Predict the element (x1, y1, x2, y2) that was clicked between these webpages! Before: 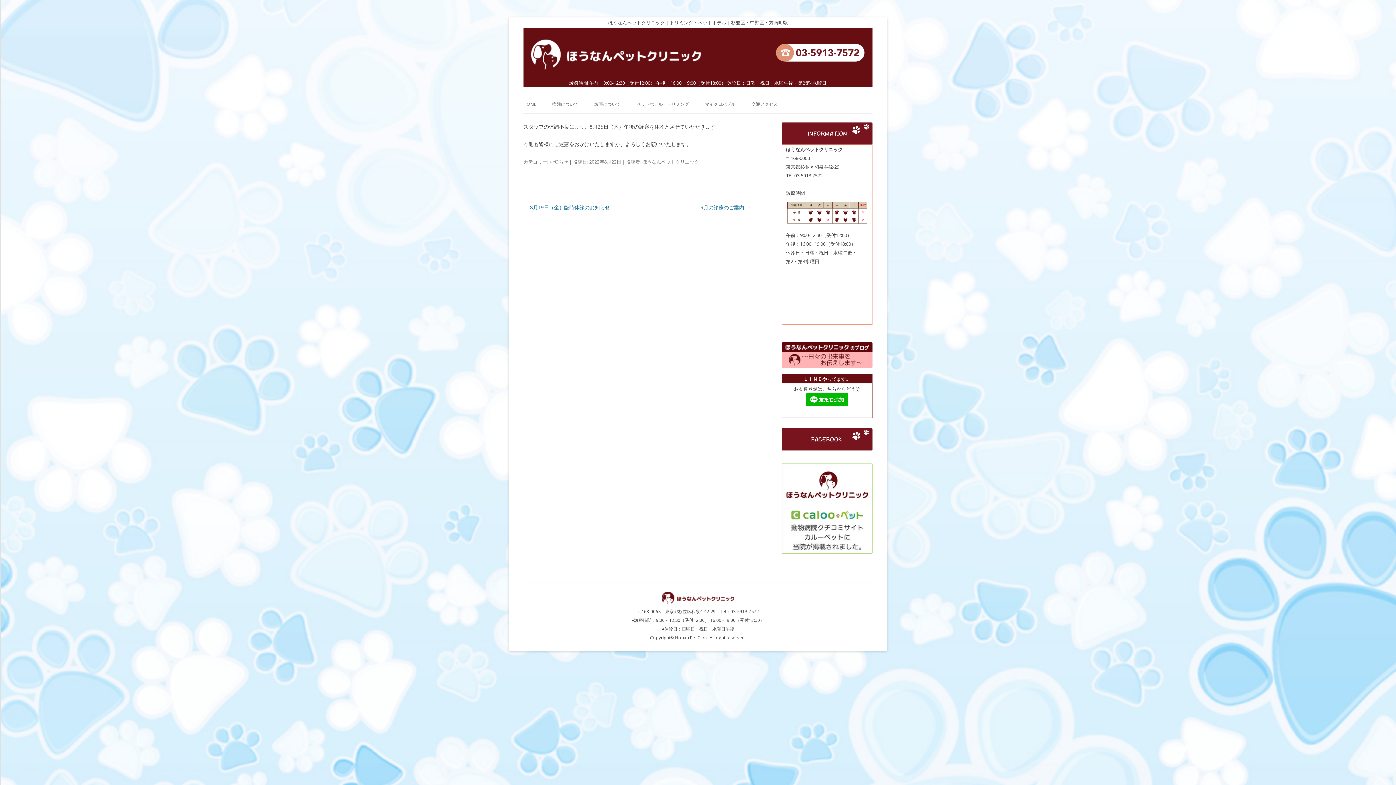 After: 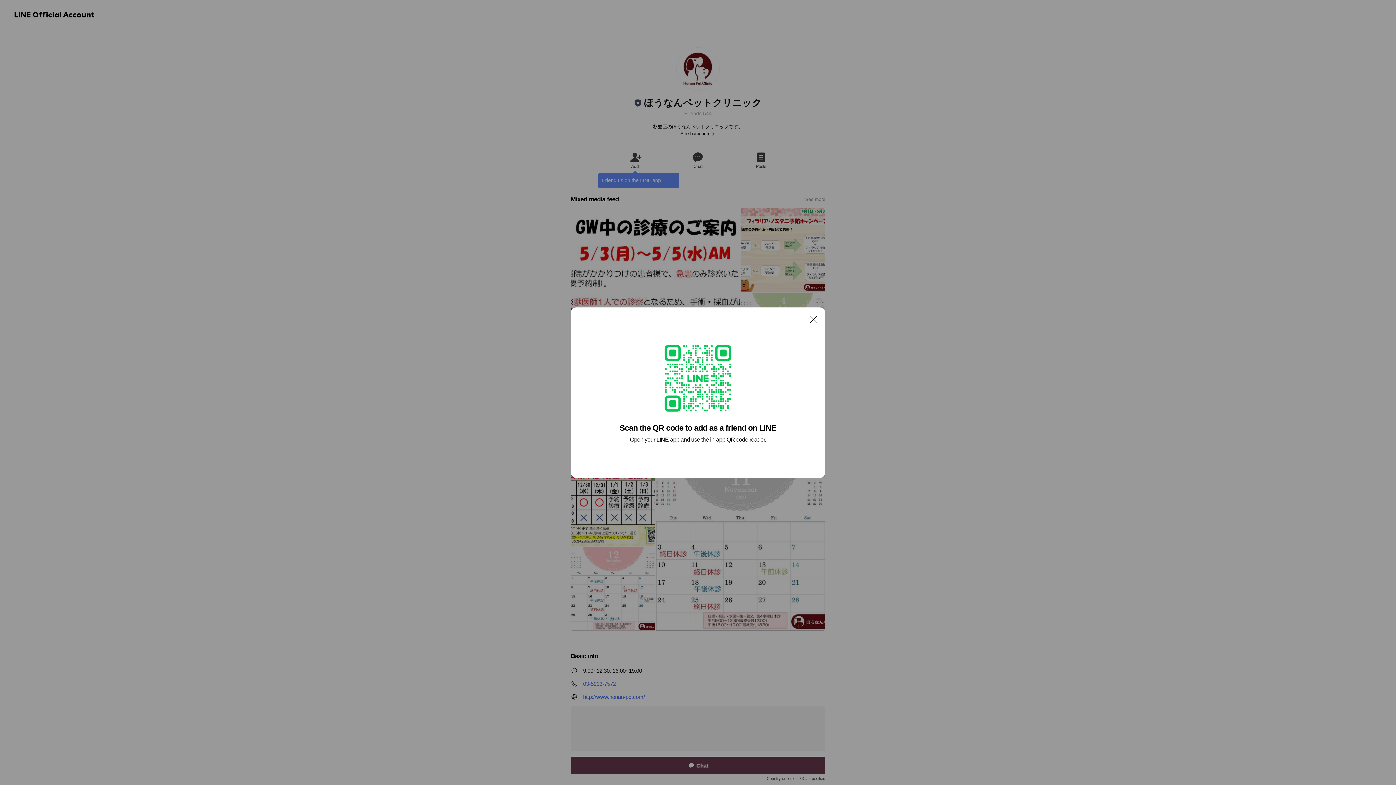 Action: bbox: (806, 401, 848, 408)